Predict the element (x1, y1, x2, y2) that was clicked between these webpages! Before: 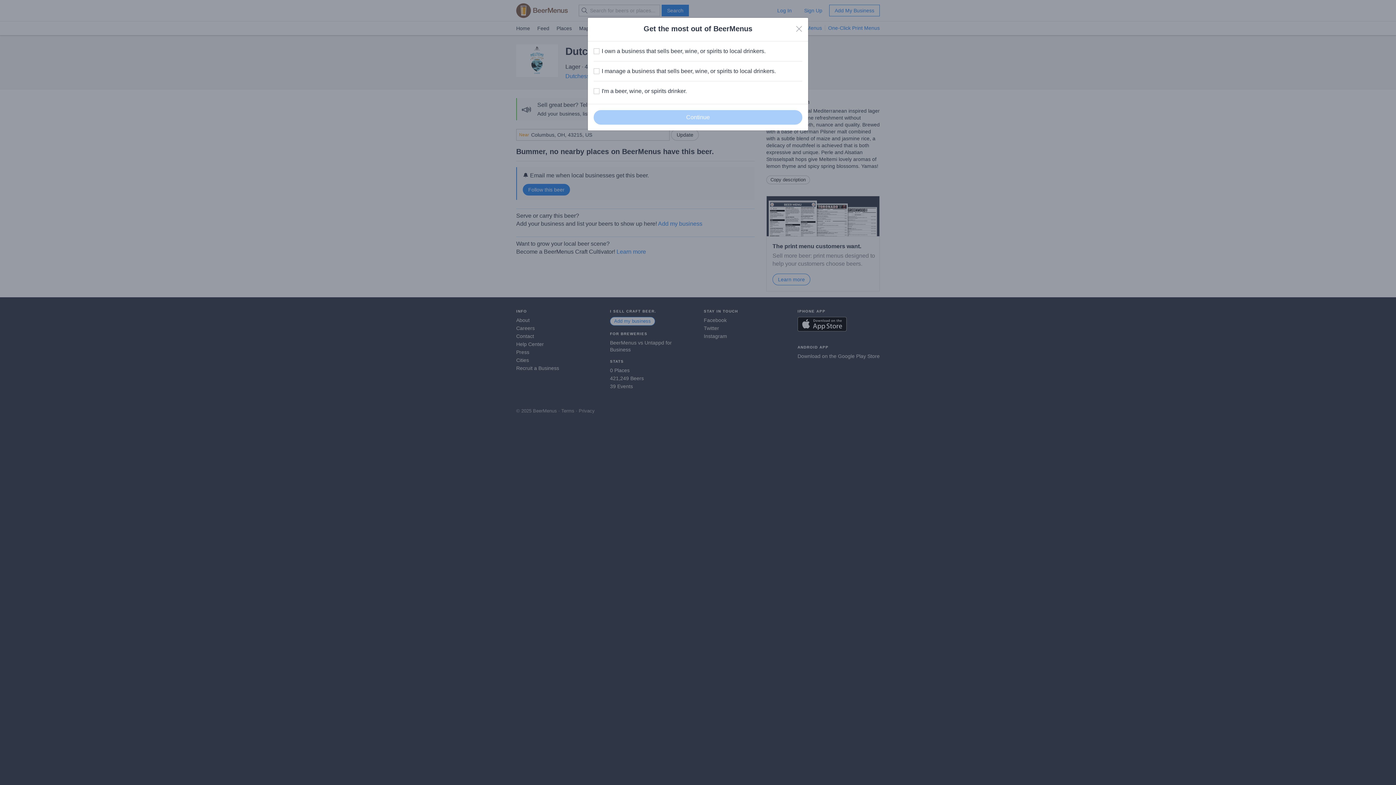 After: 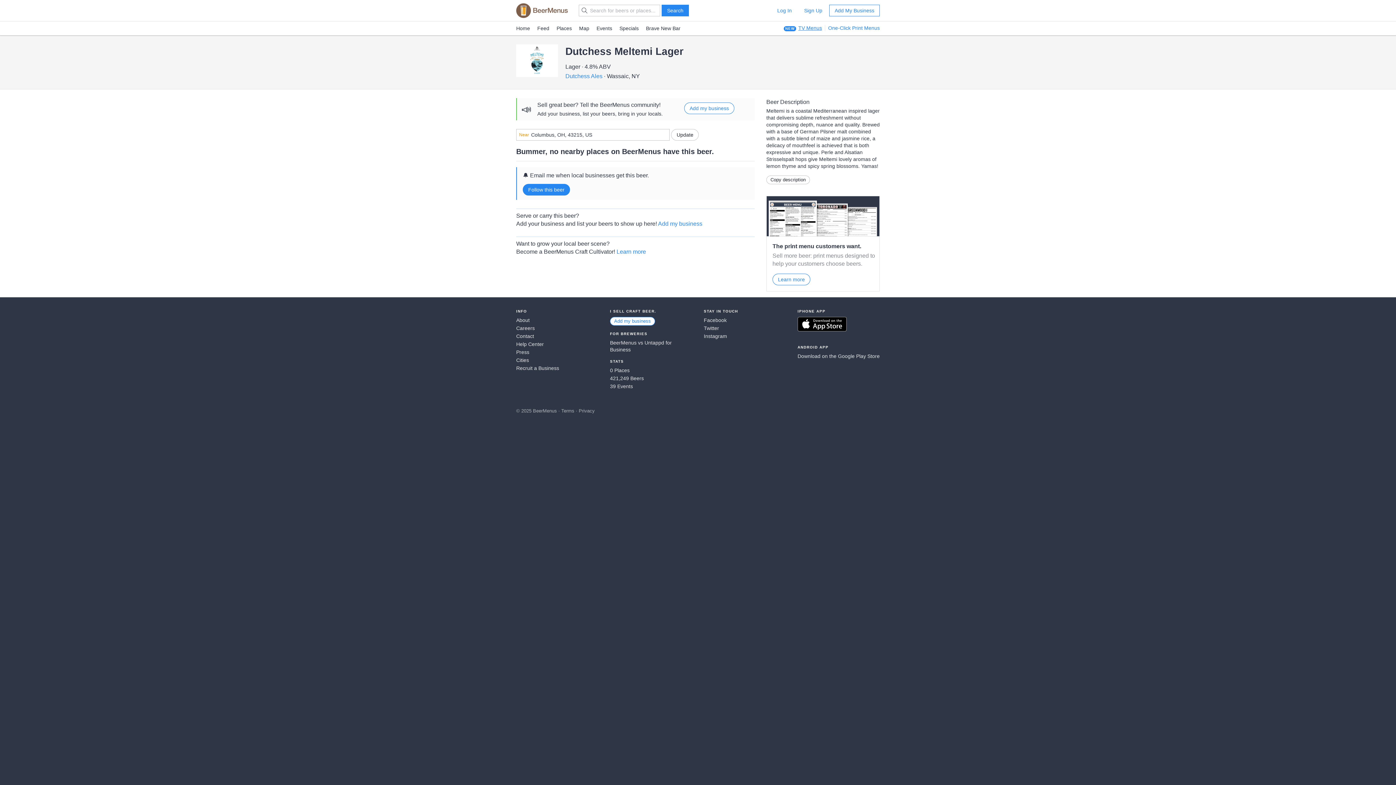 Action: bbox: (796, 25, 802, 32) label: Close